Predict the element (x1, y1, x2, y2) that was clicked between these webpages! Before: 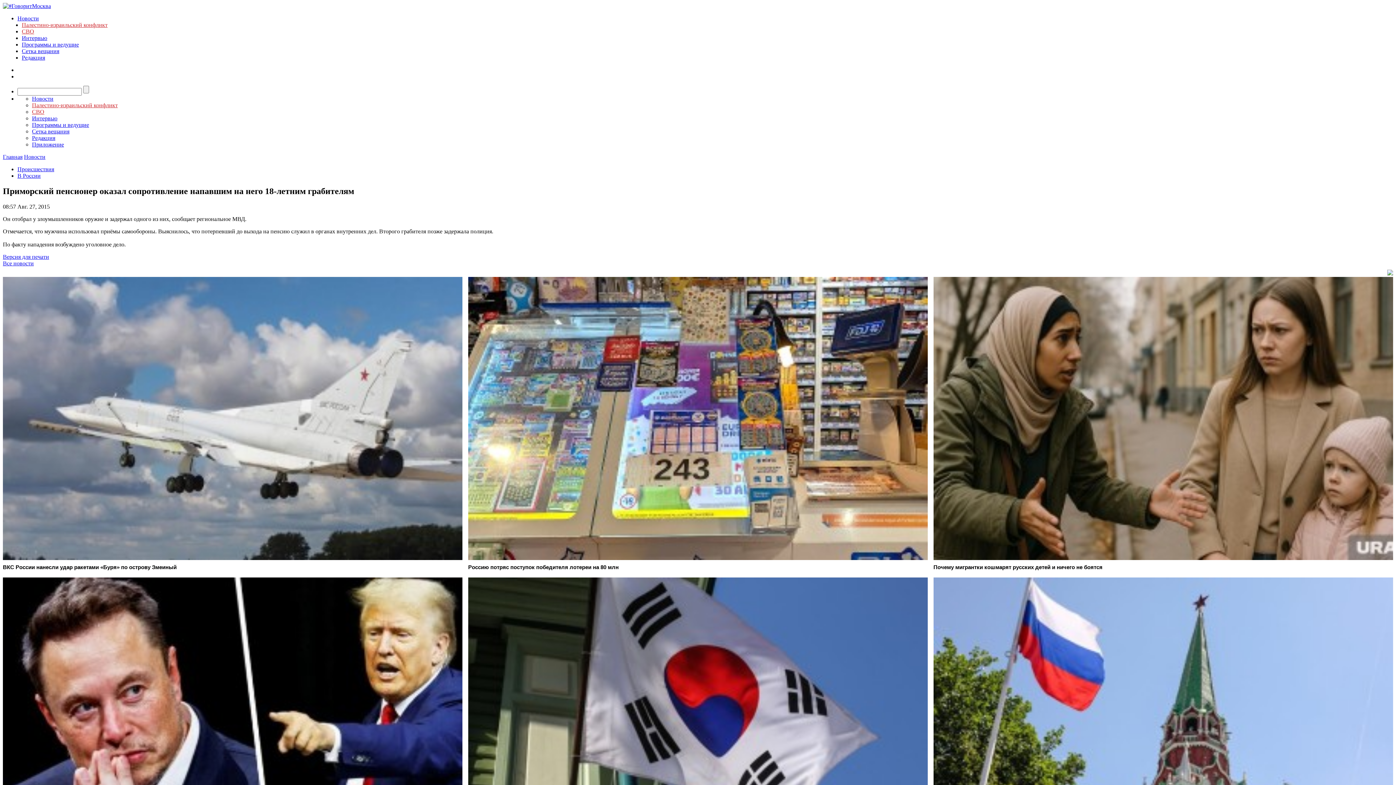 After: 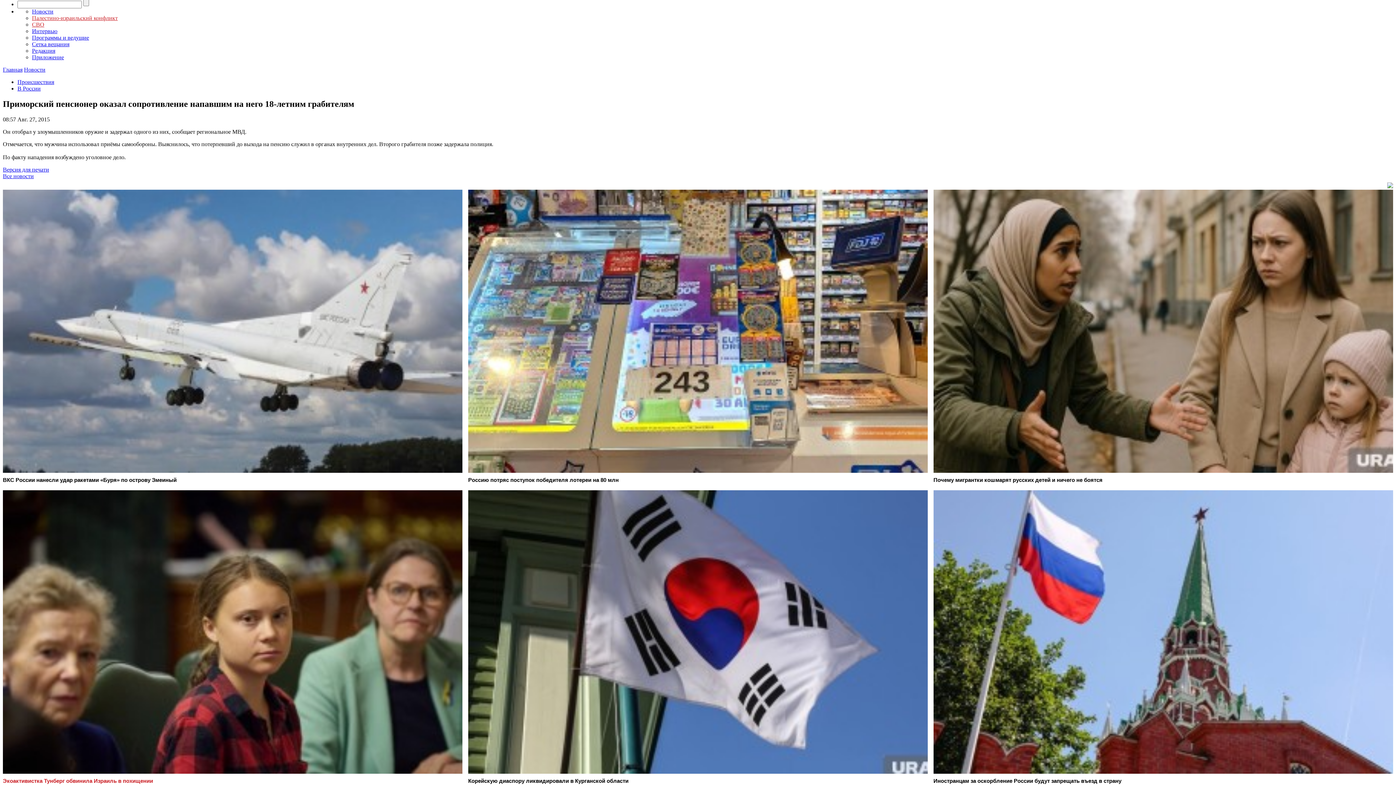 Action: label: Вэнс шуткой прокомментировал конфликт между Трампом и Маском bbox: (2, 577, 462, 872)